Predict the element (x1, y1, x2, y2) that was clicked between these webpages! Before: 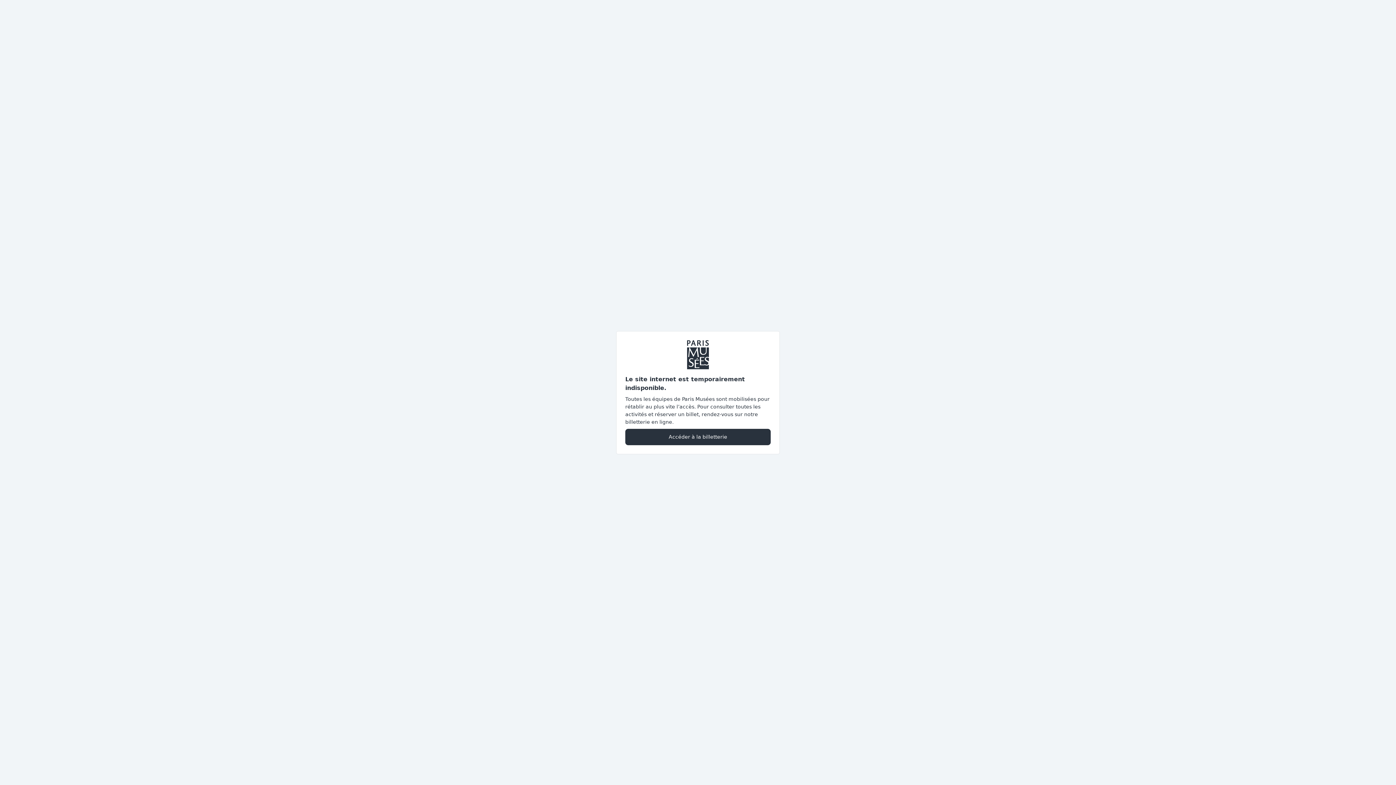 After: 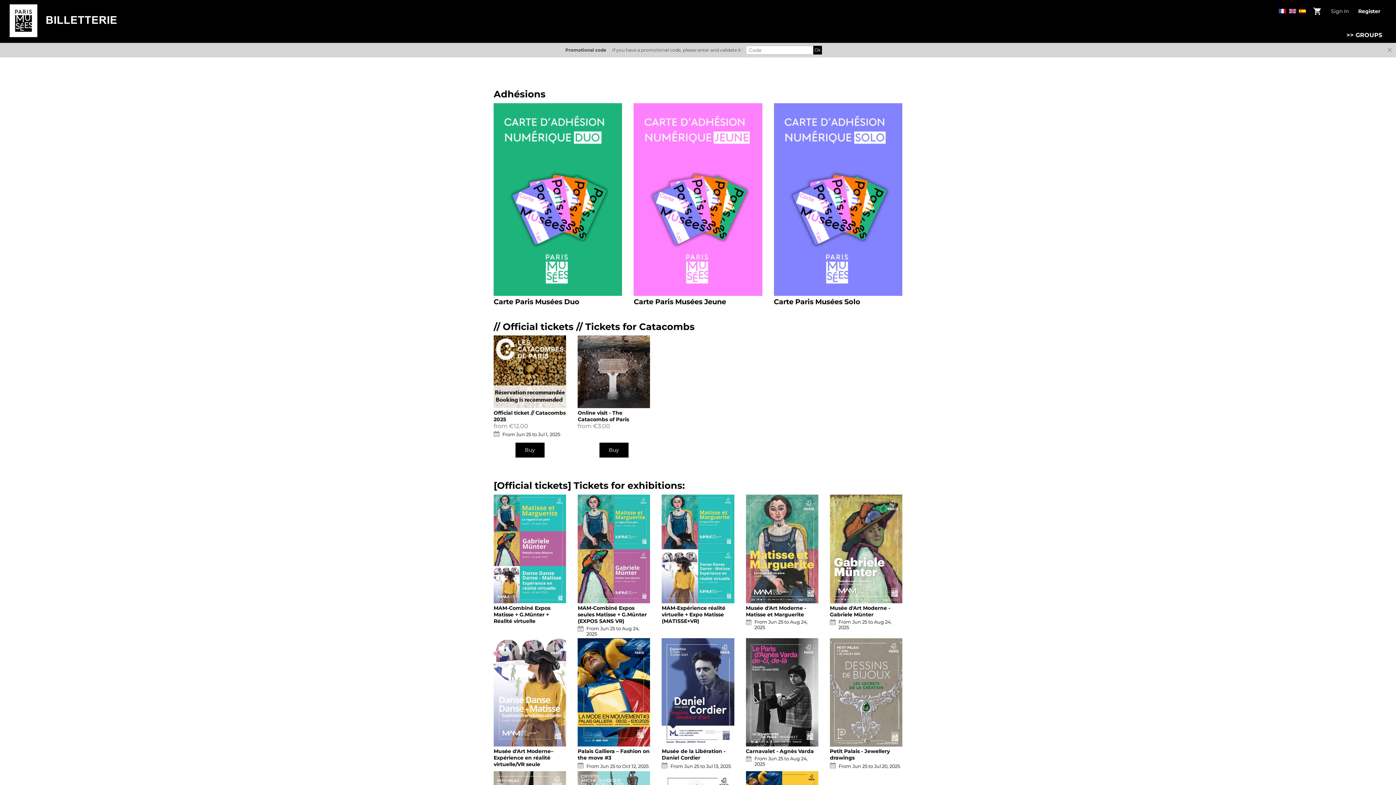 Action: label: Accéder à la billetterie bbox: (625, 428, 770, 445)